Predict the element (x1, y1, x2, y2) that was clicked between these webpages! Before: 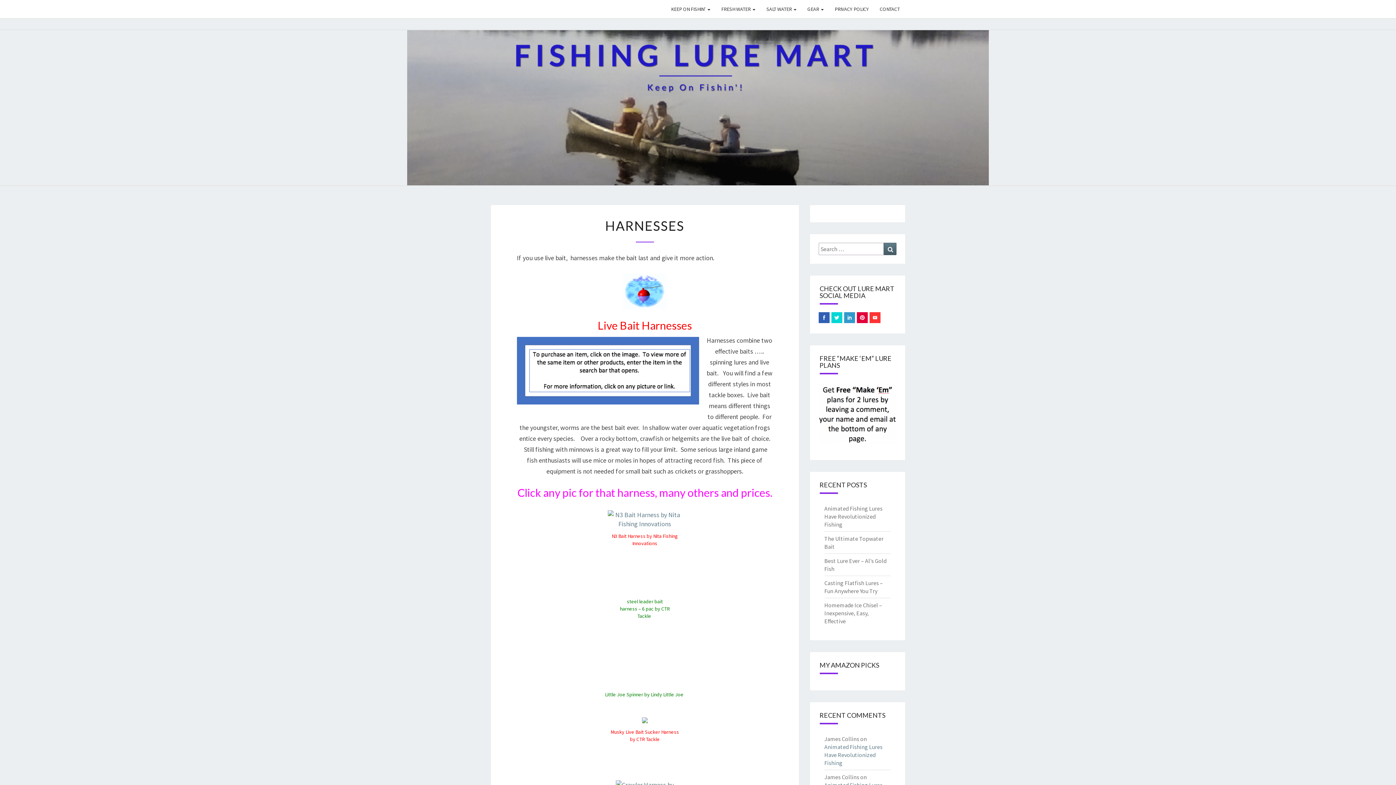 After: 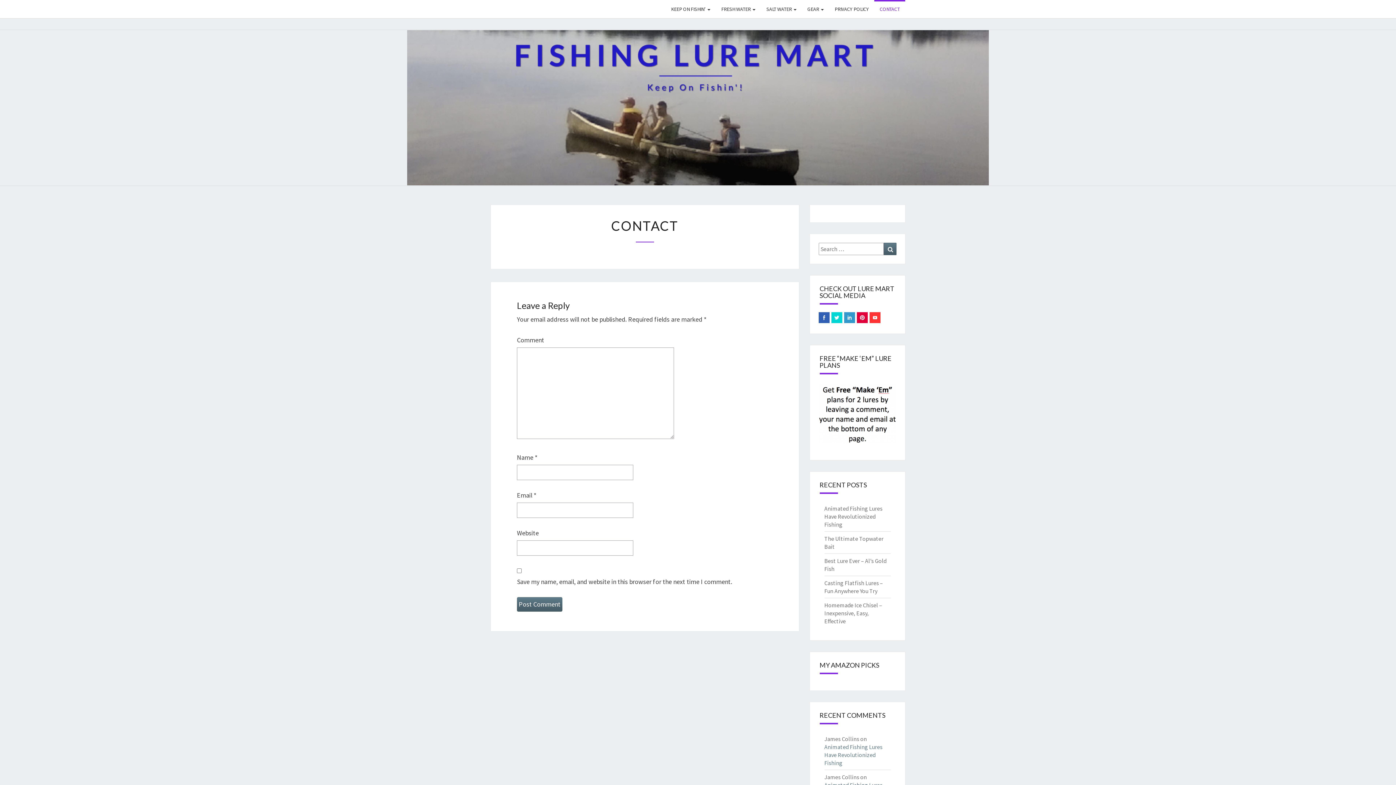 Action: bbox: (874, 0, 905, 18) label: CONTACT